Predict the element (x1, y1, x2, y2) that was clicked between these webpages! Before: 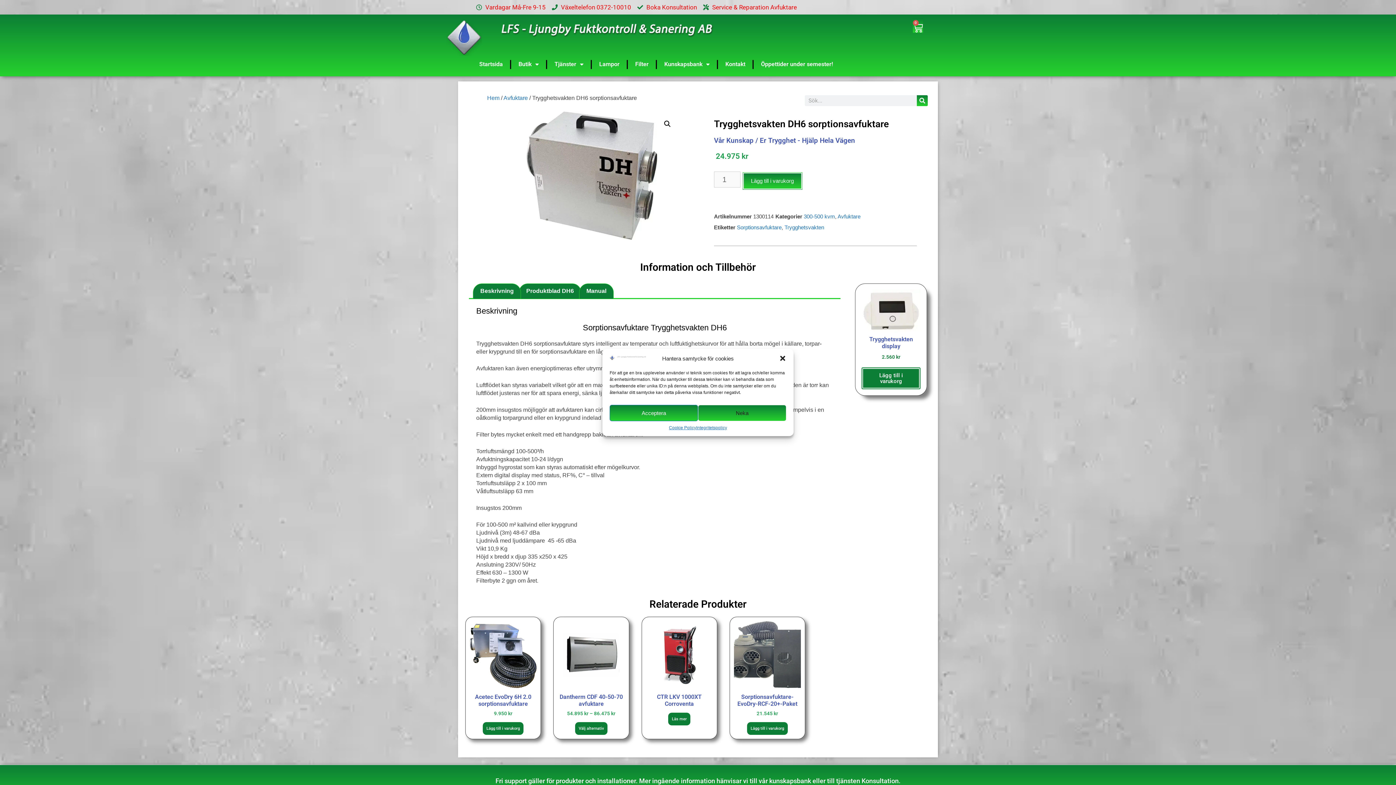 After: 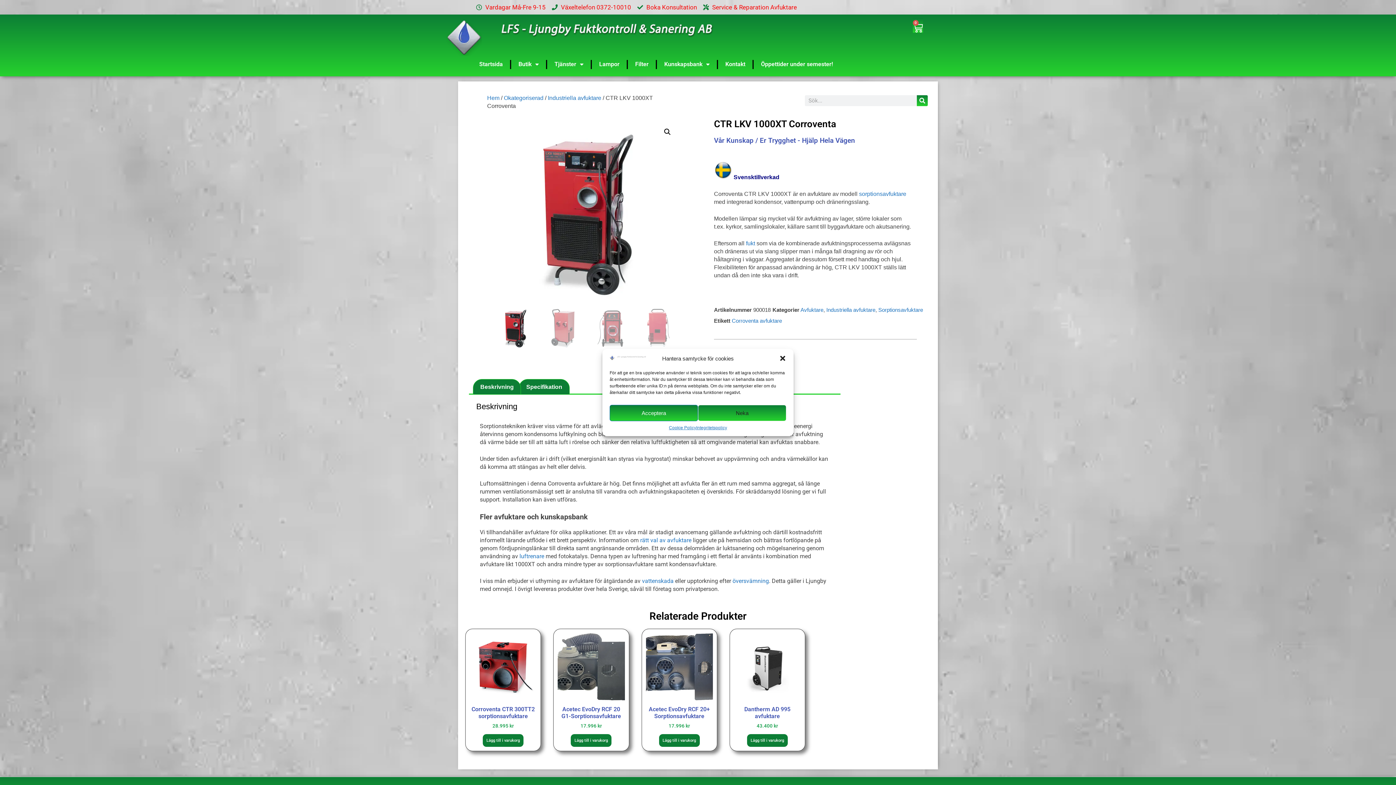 Action: label: CTR LKV 1000XT Corroventa bbox: (646, 621, 713, 710)